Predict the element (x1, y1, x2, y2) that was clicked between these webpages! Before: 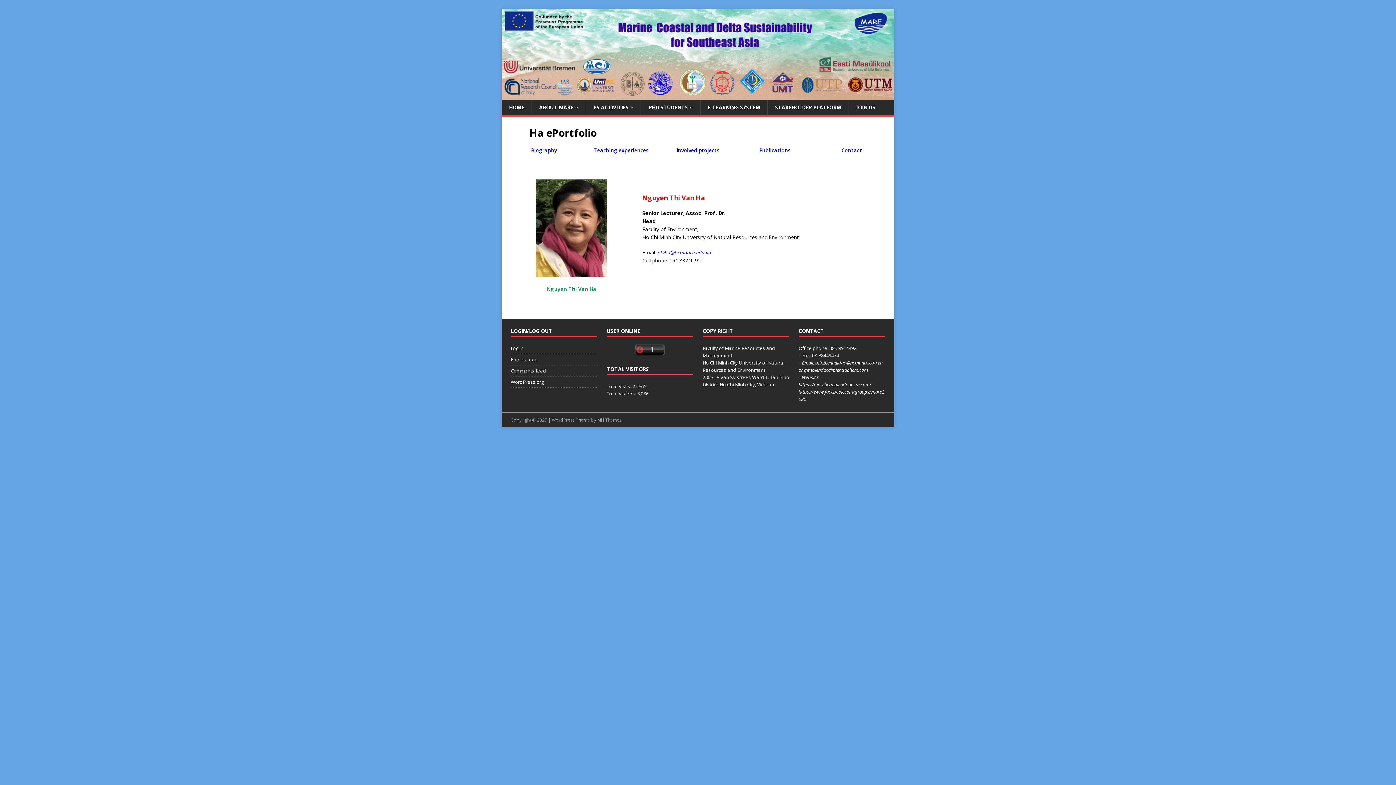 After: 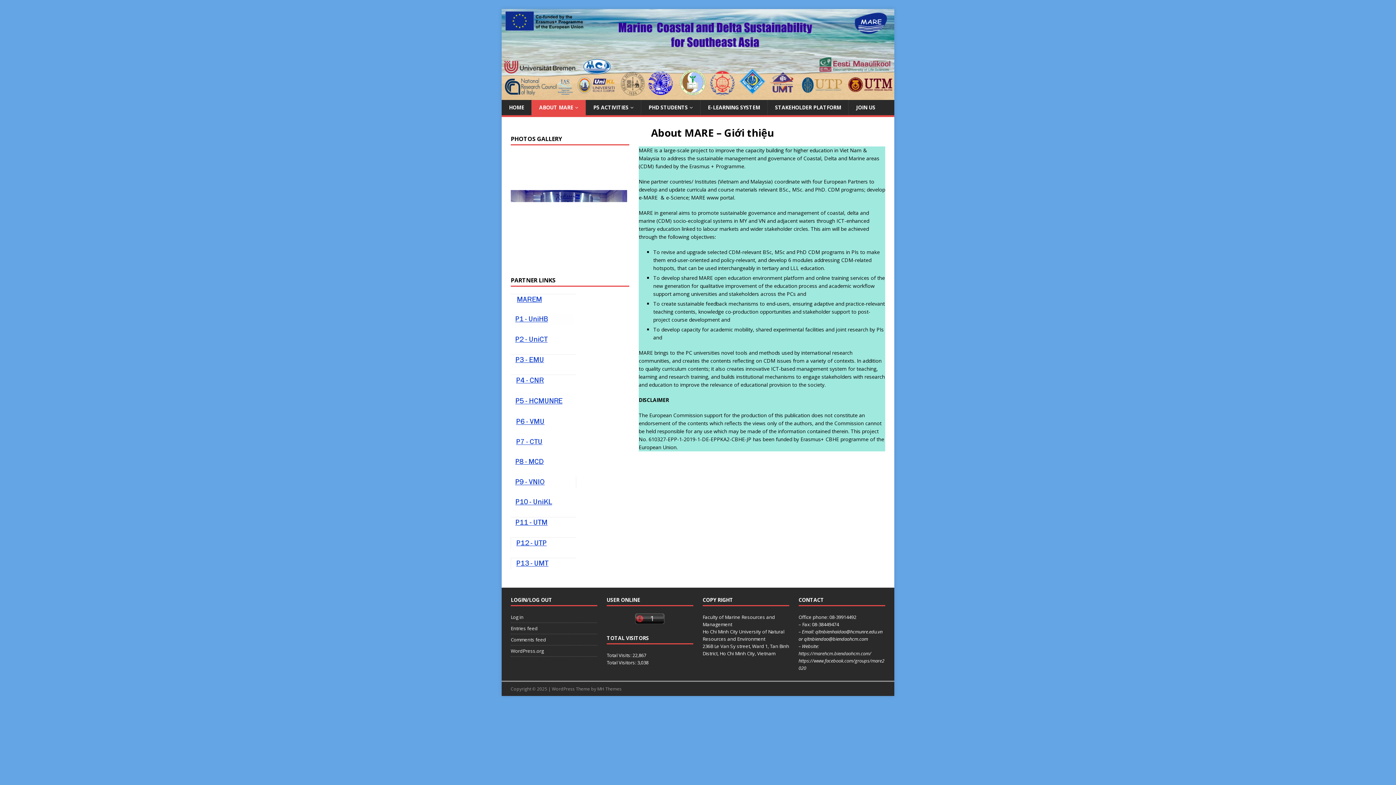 Action: bbox: (531, 99, 585, 115) label: ABOUT MARE